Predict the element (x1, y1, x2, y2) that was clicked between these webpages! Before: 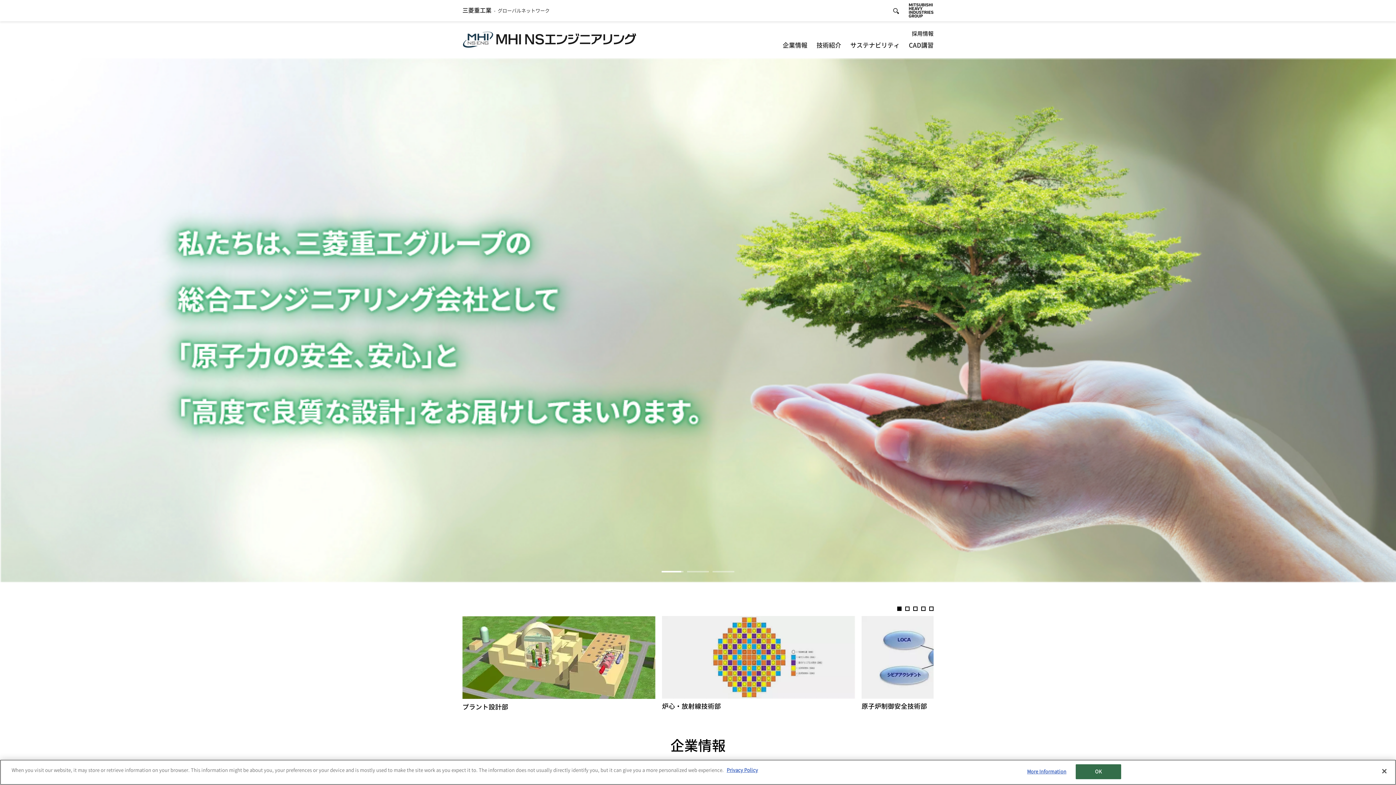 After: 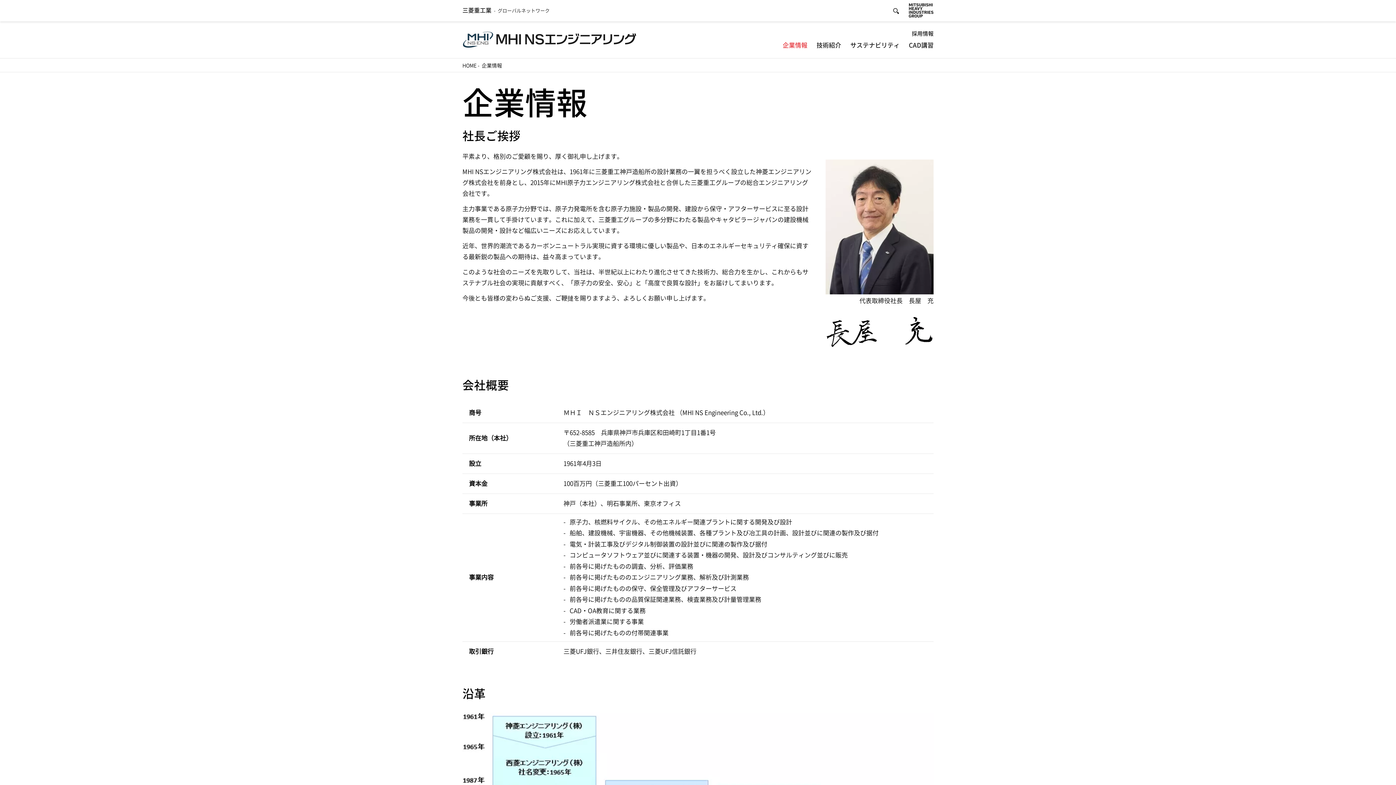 Action: label: 企業情報 bbox: (782, 42, 807, 48)